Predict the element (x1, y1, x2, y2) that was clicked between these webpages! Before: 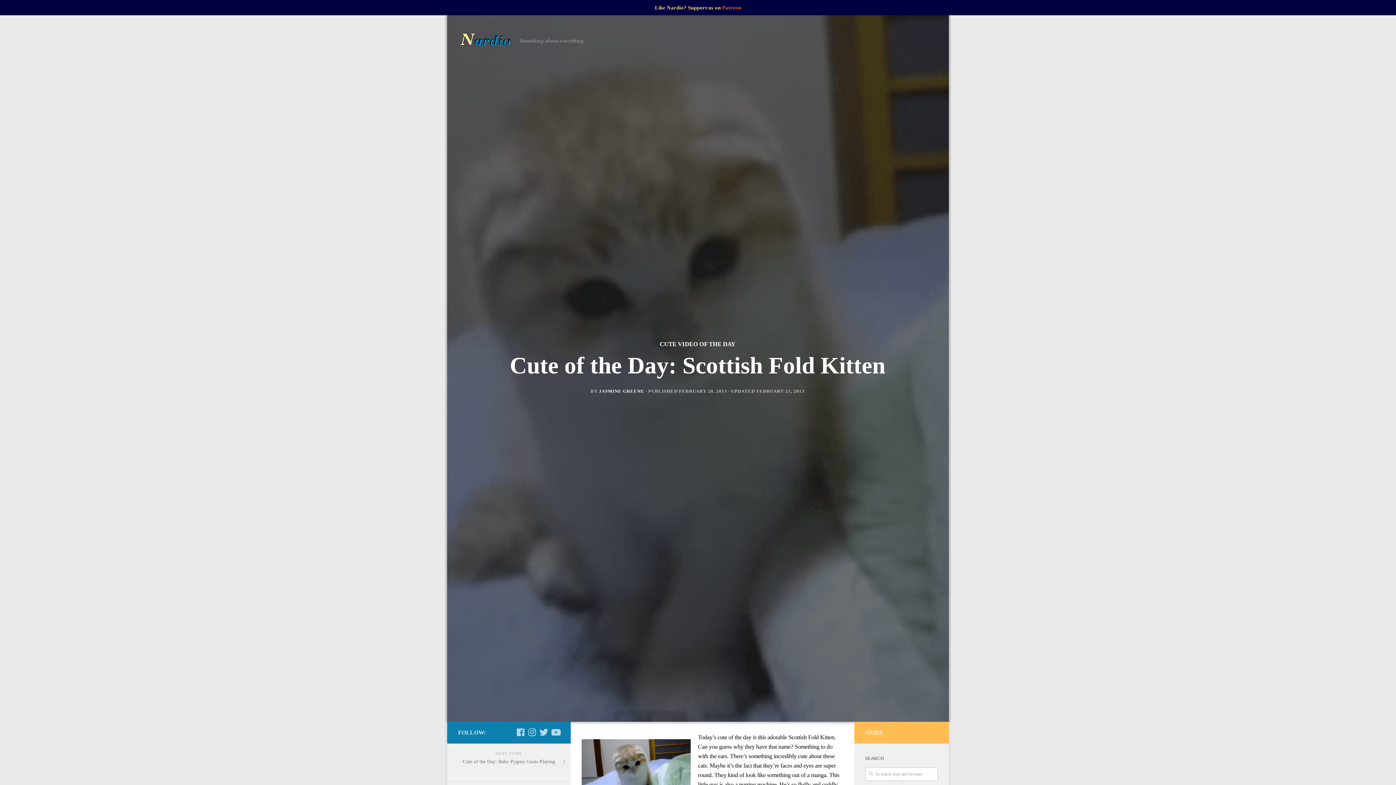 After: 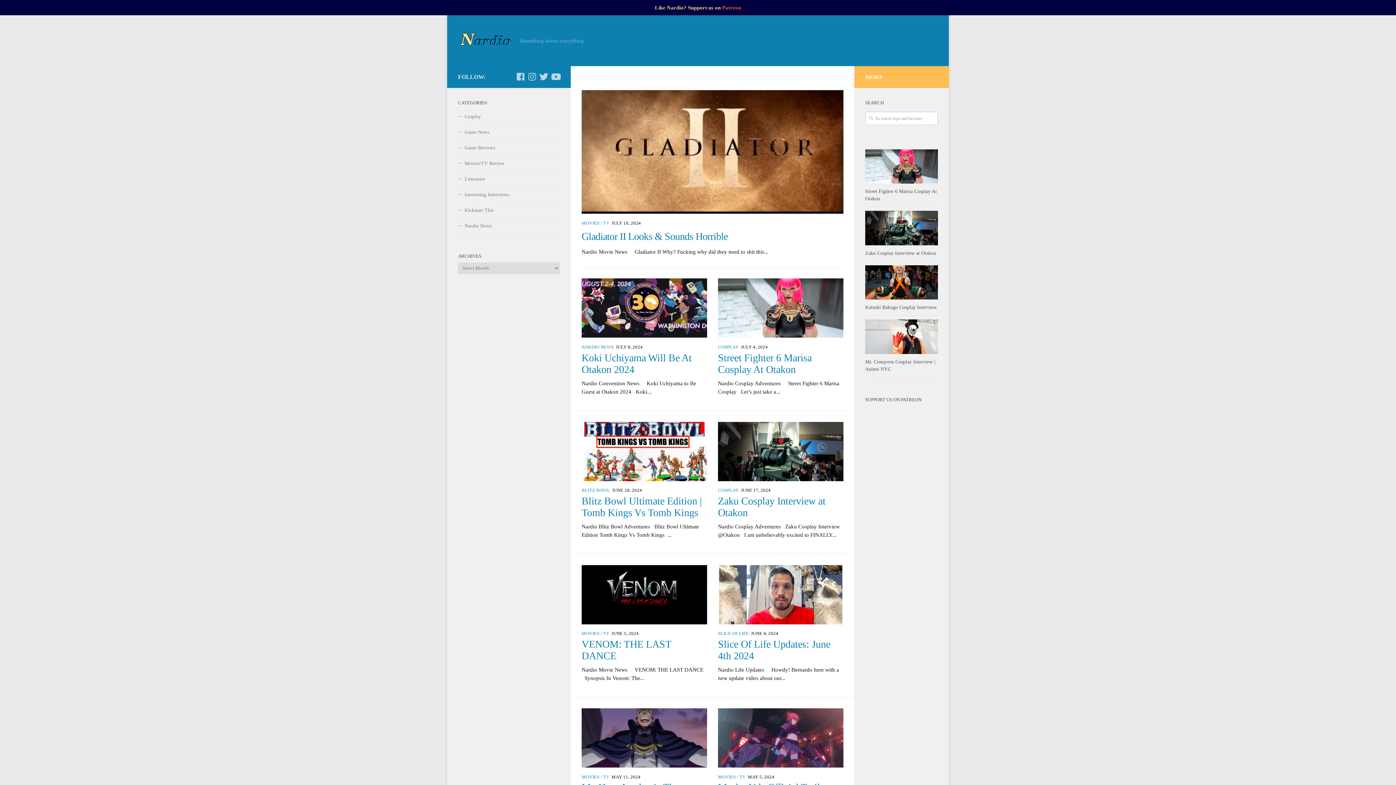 Action: bbox: (458, 29, 512, 51)